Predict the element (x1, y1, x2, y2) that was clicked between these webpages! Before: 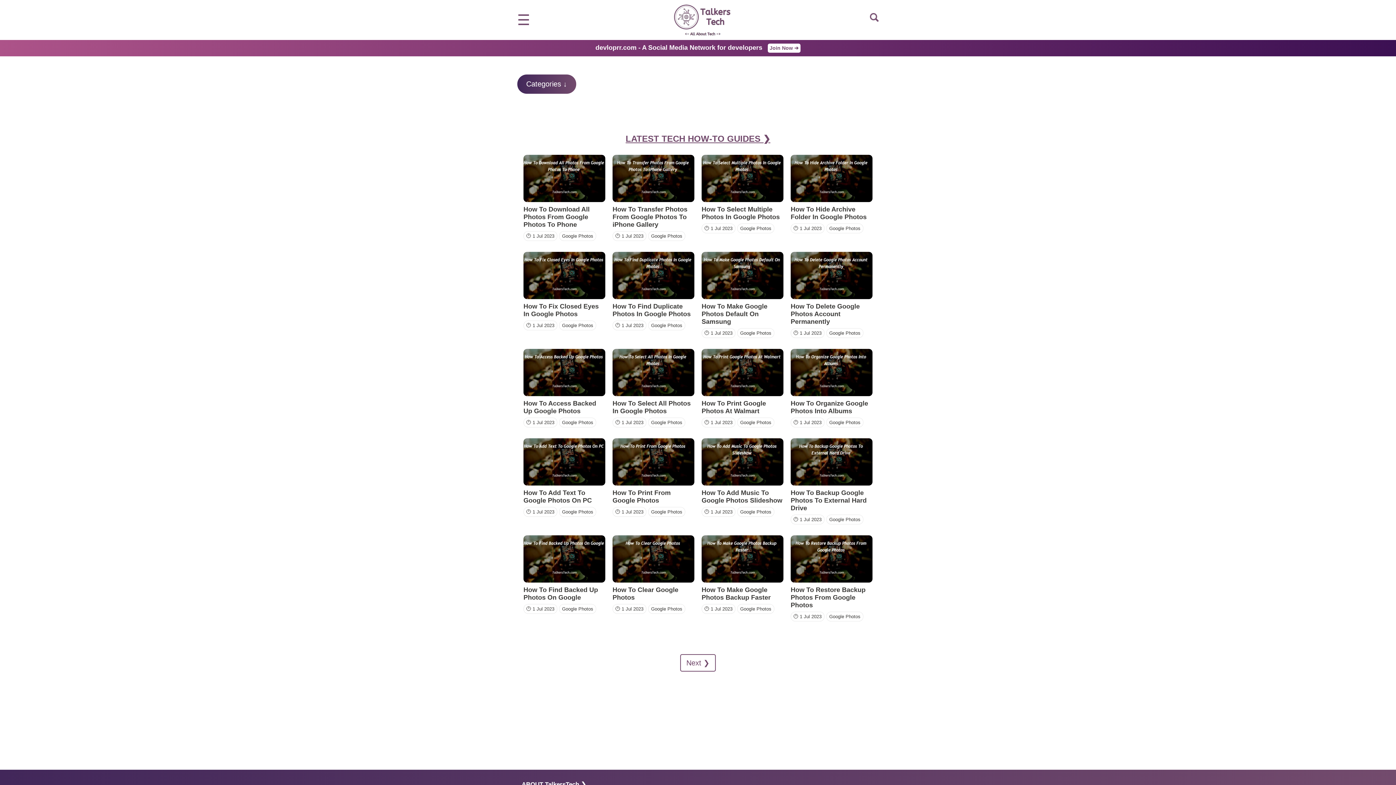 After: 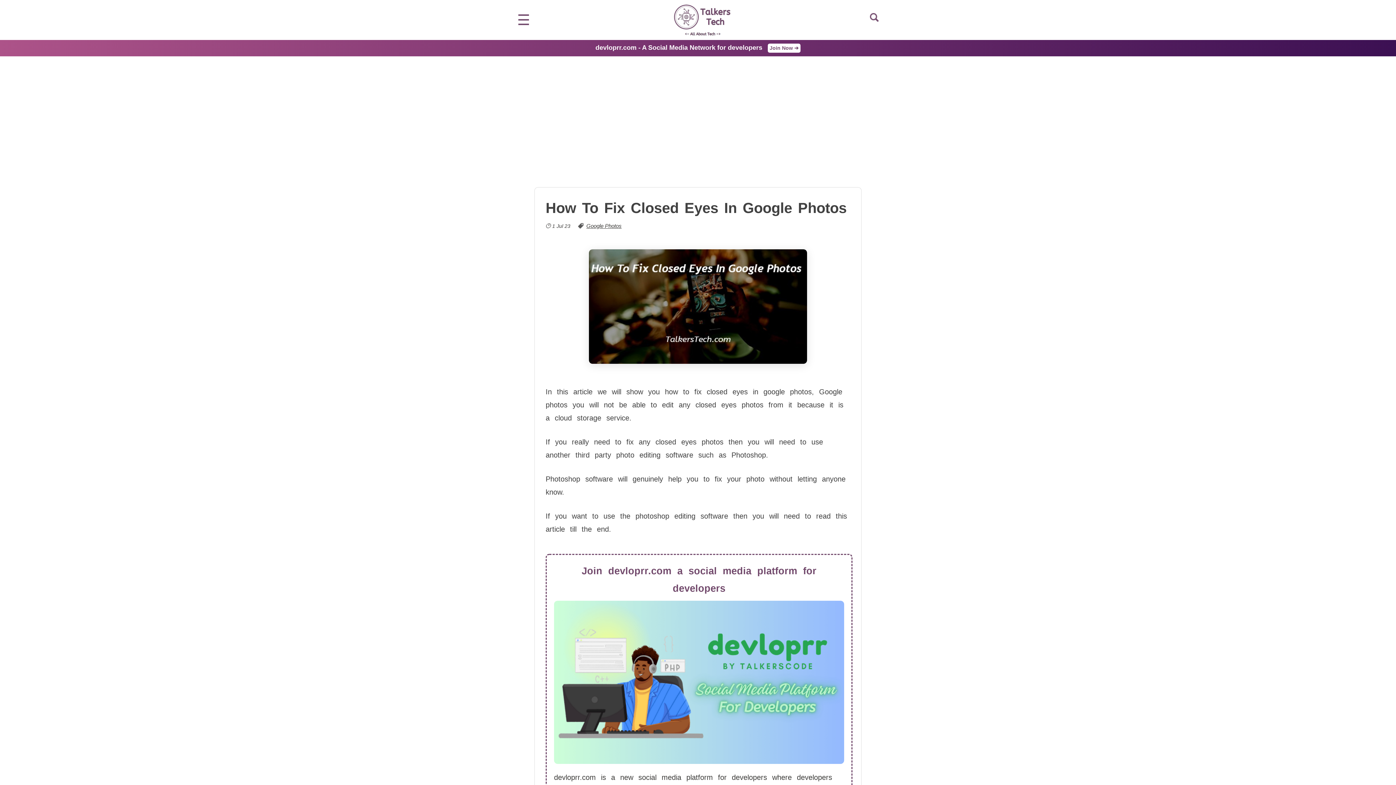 Action: label: How To Fix Closed Eyes In Google Photos bbox: (523, 252, 605, 318)